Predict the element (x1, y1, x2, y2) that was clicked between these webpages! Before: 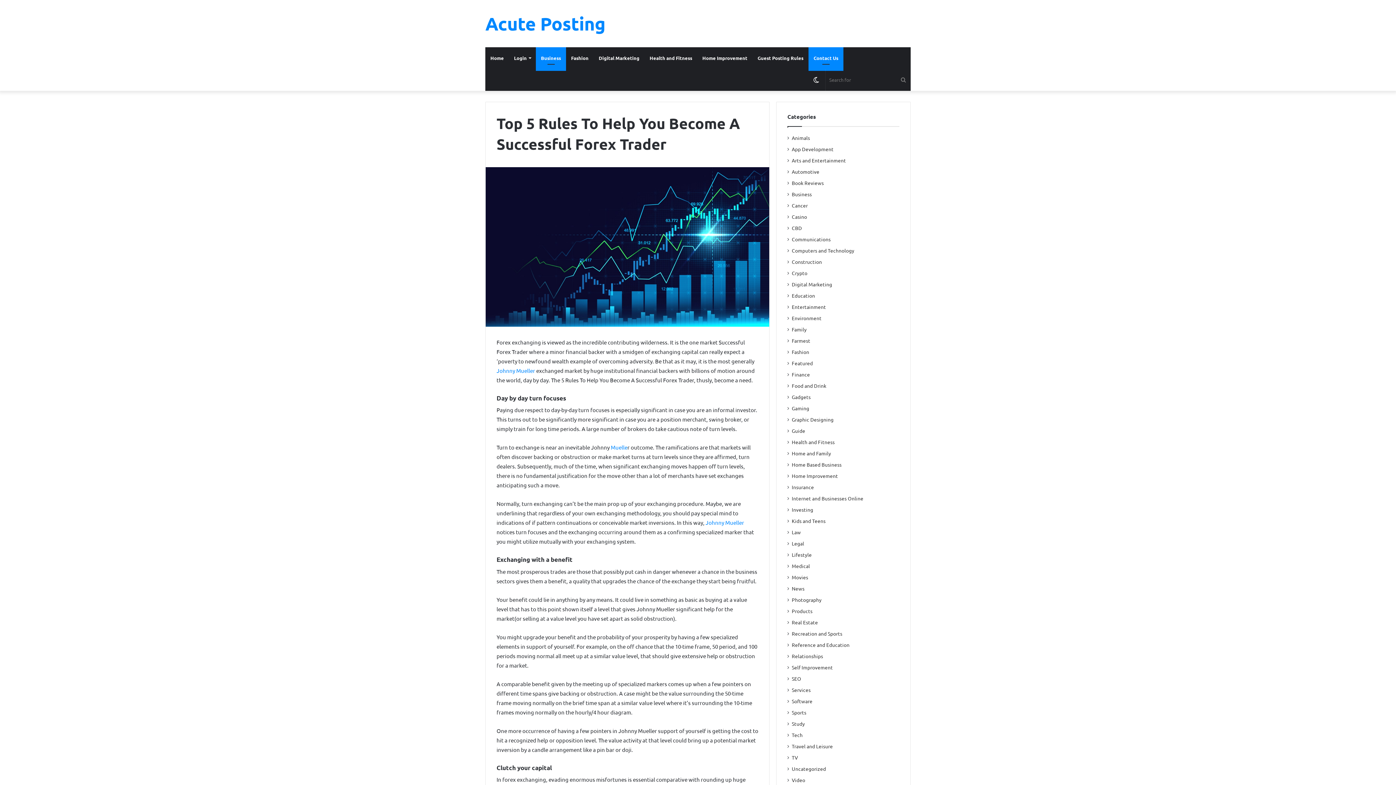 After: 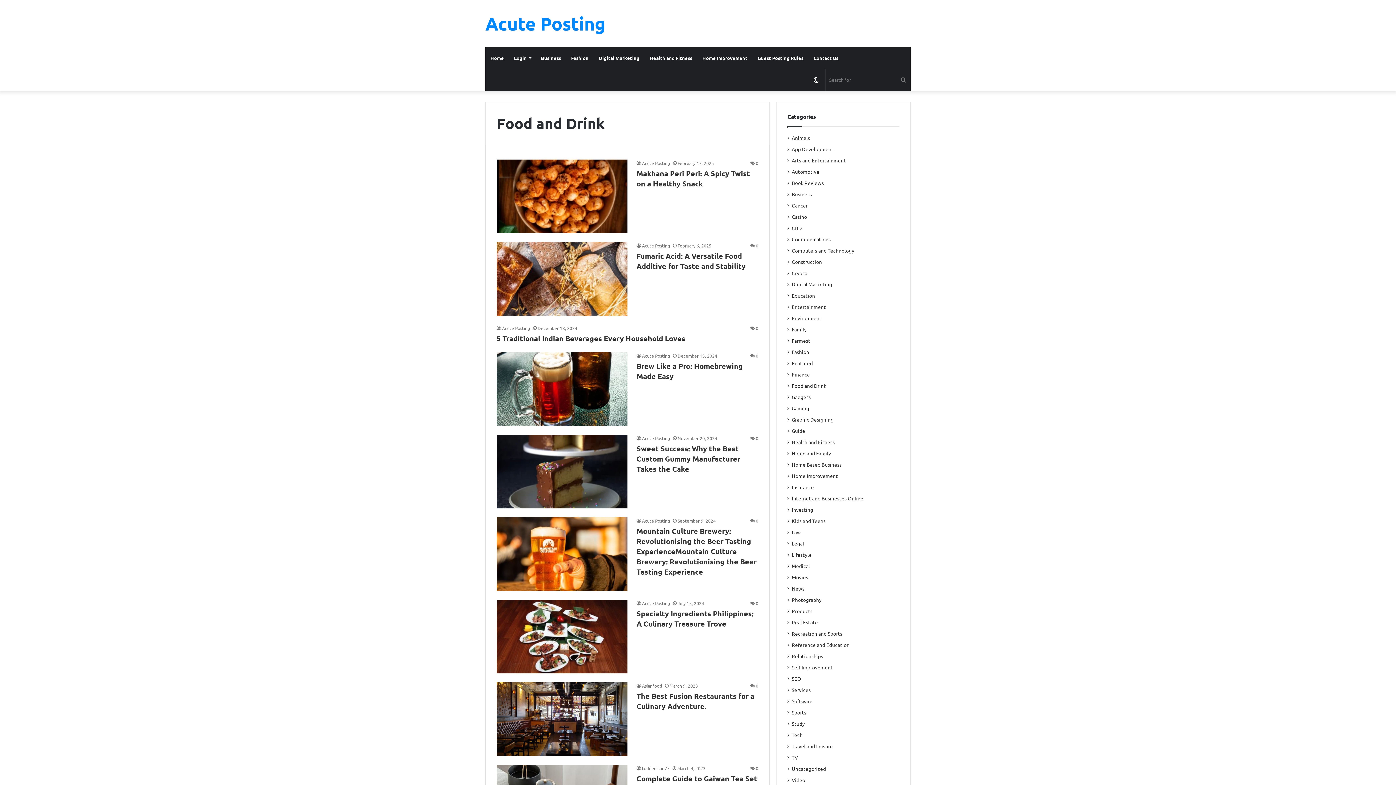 Action: label: Food and Drink bbox: (792, 382, 826, 389)